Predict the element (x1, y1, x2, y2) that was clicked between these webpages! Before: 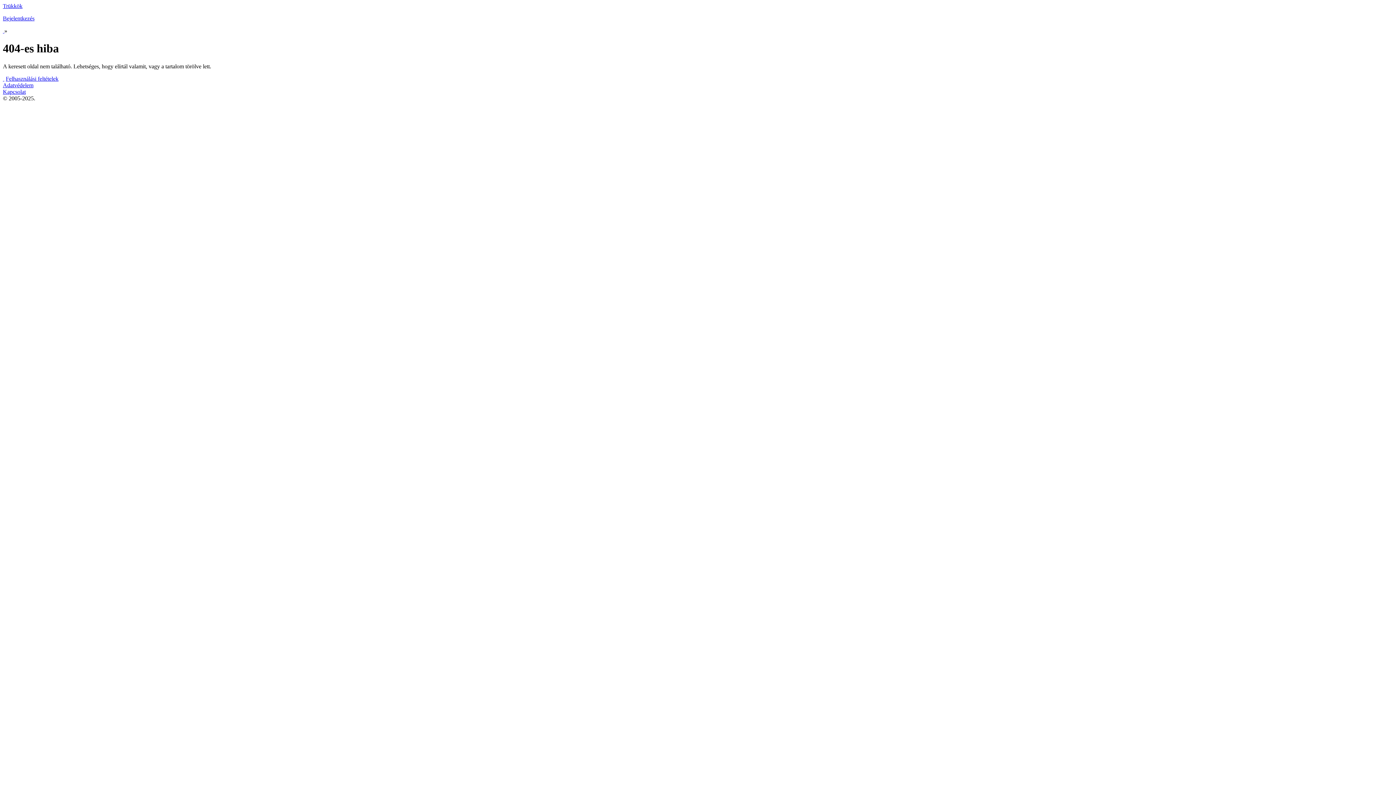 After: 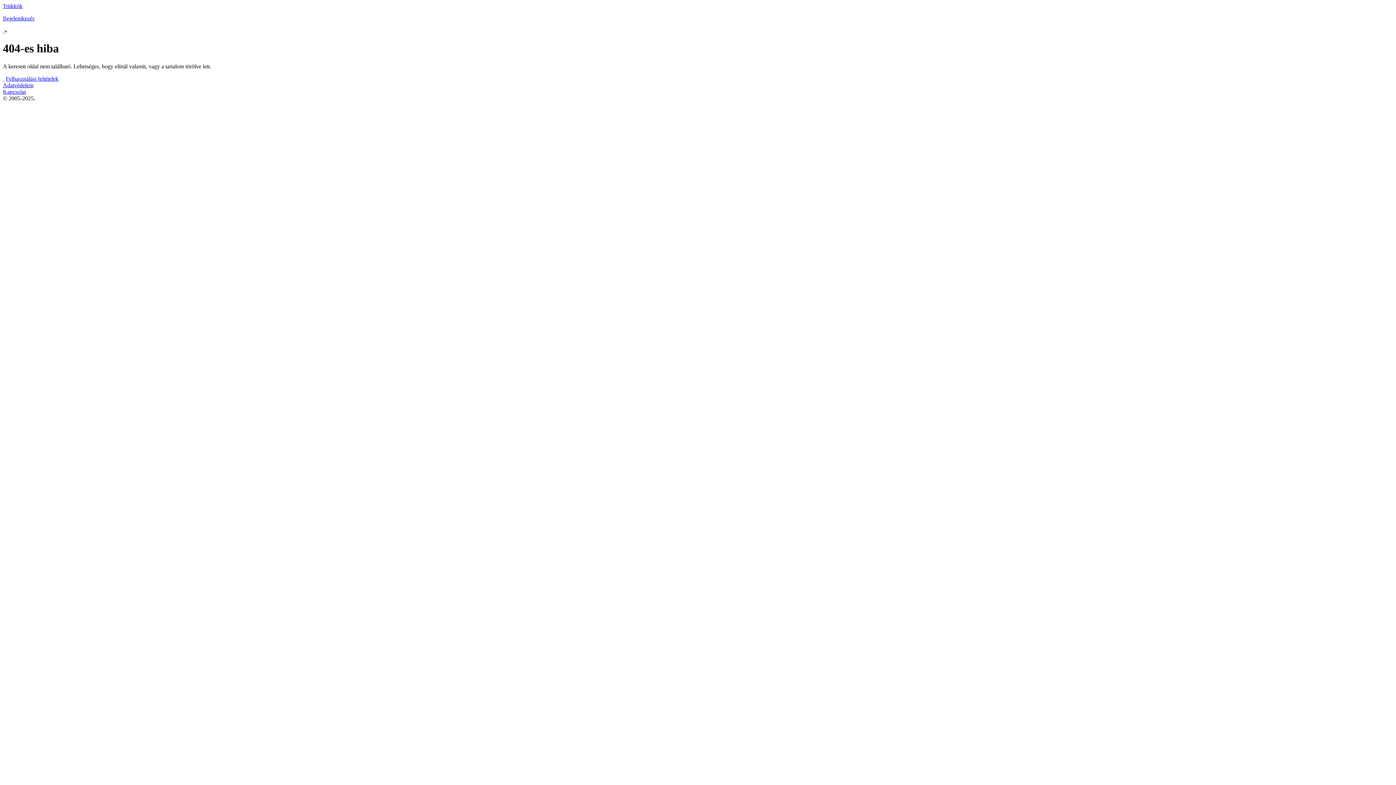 Action: bbox: (2, 15, 34, 21) label: Bejelentkezés